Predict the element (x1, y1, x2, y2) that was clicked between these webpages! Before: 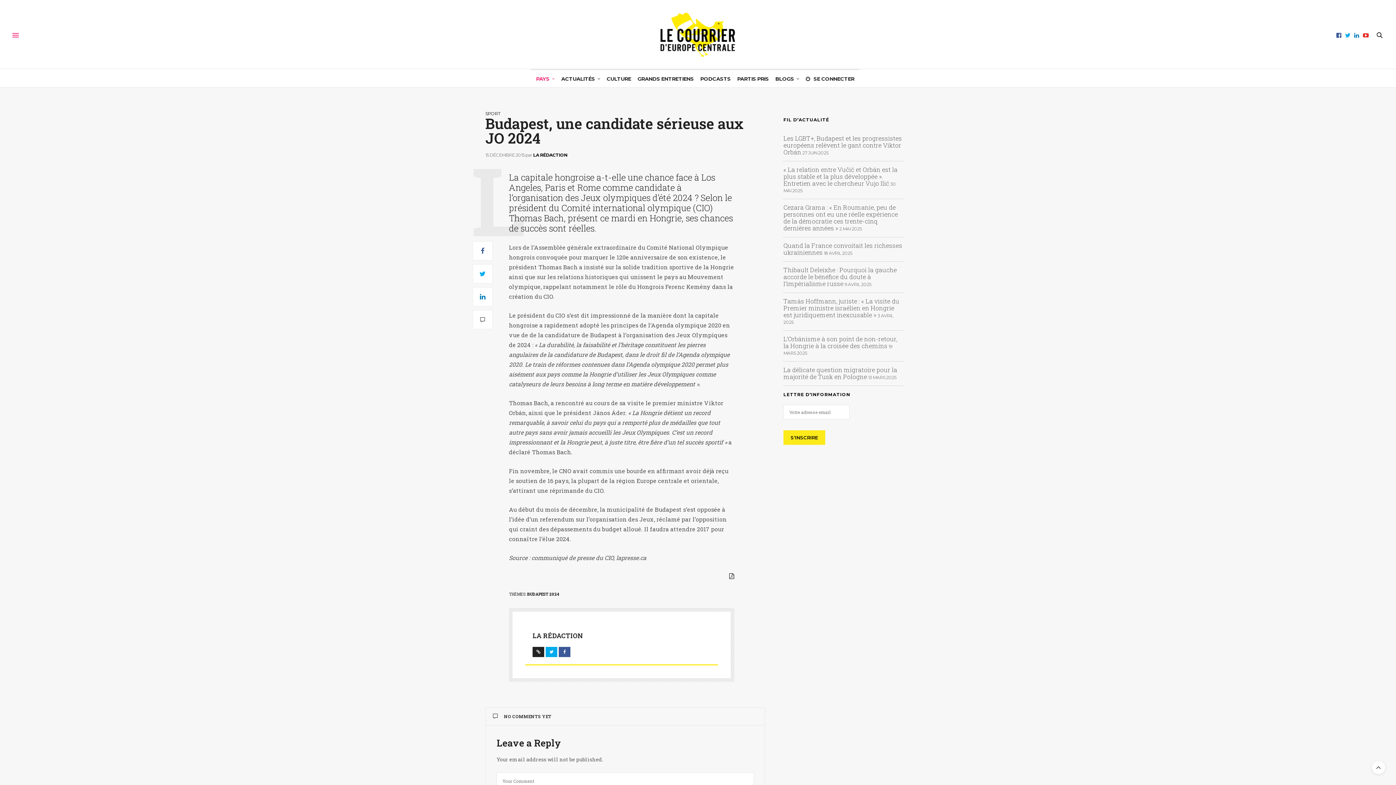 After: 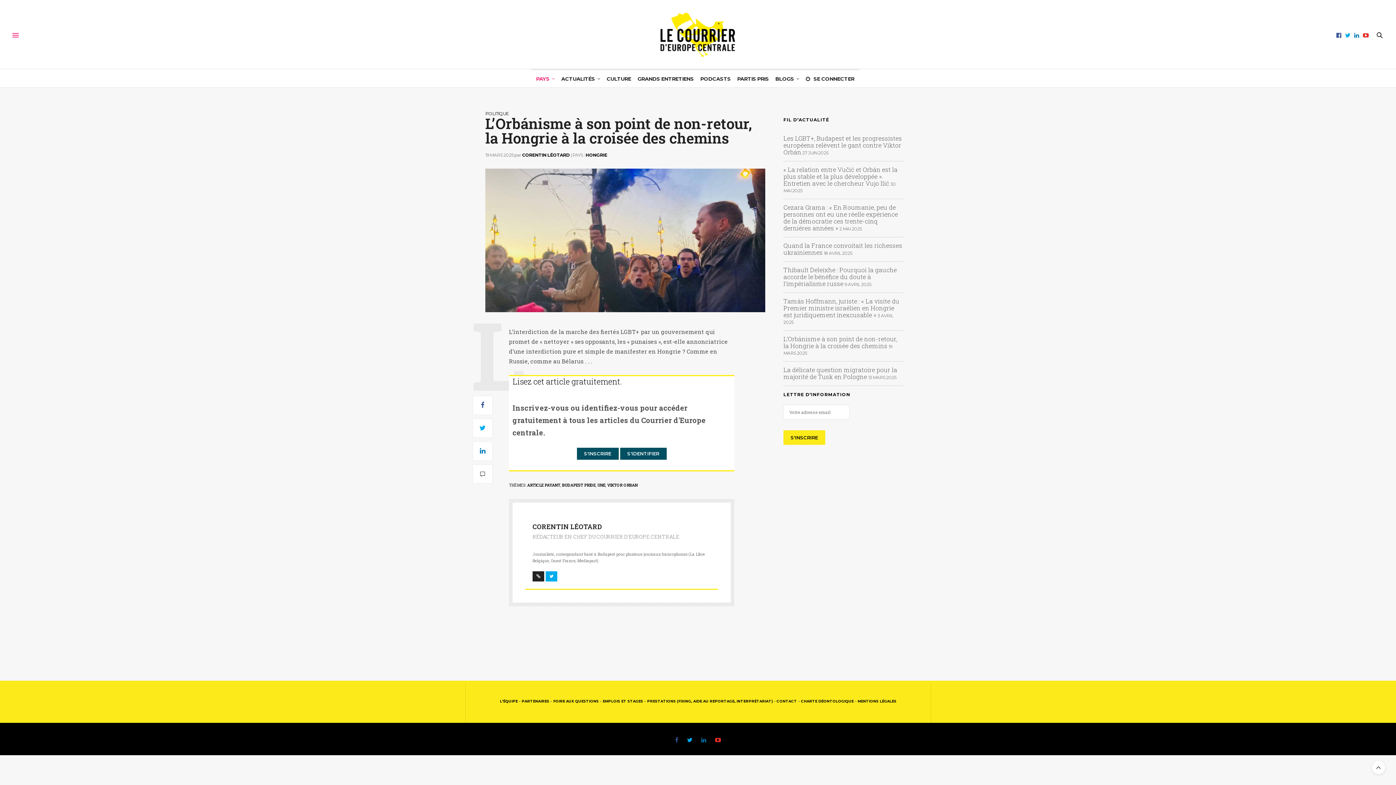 Action: bbox: (783, 334, 897, 350) label: L’Orbánisme à son point de non-retour, la Hongrie à la croisée des chemins